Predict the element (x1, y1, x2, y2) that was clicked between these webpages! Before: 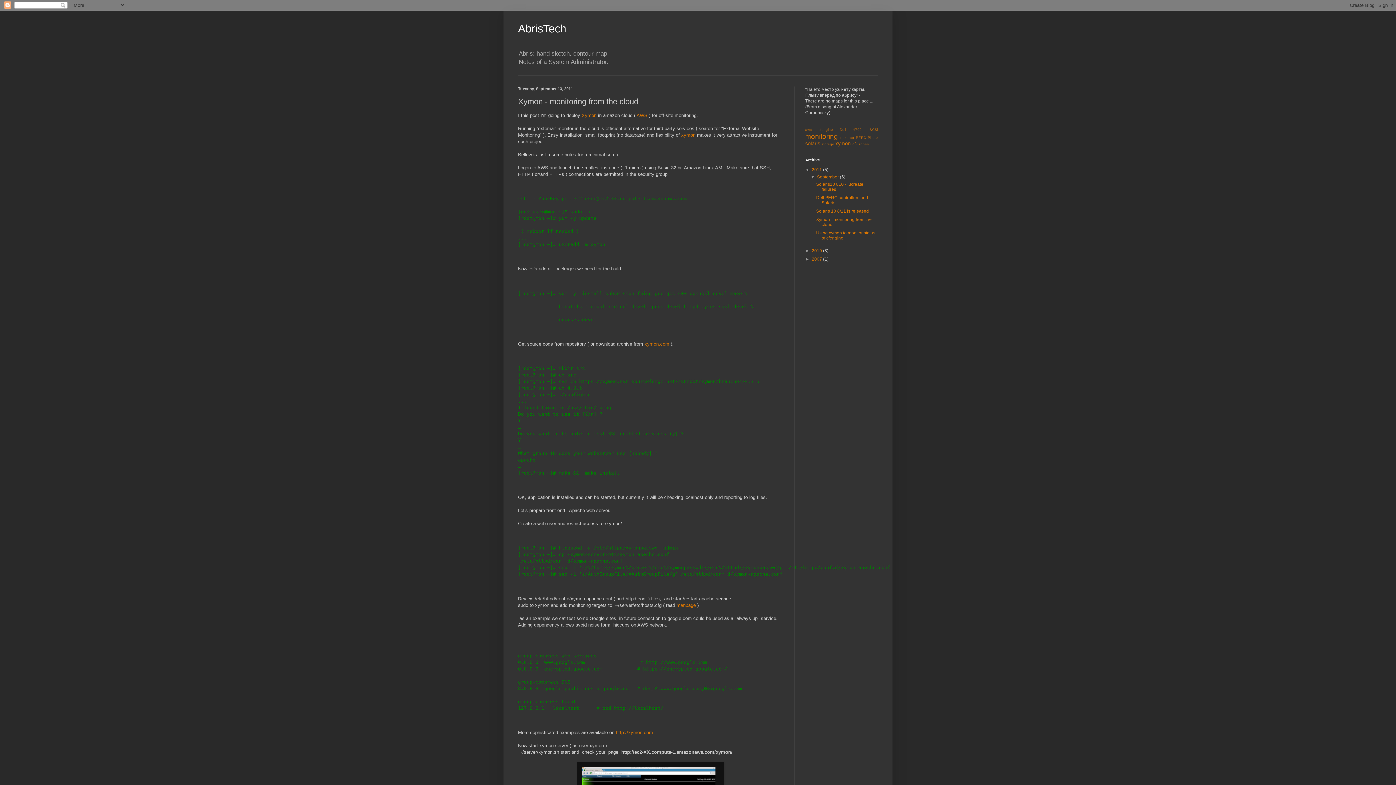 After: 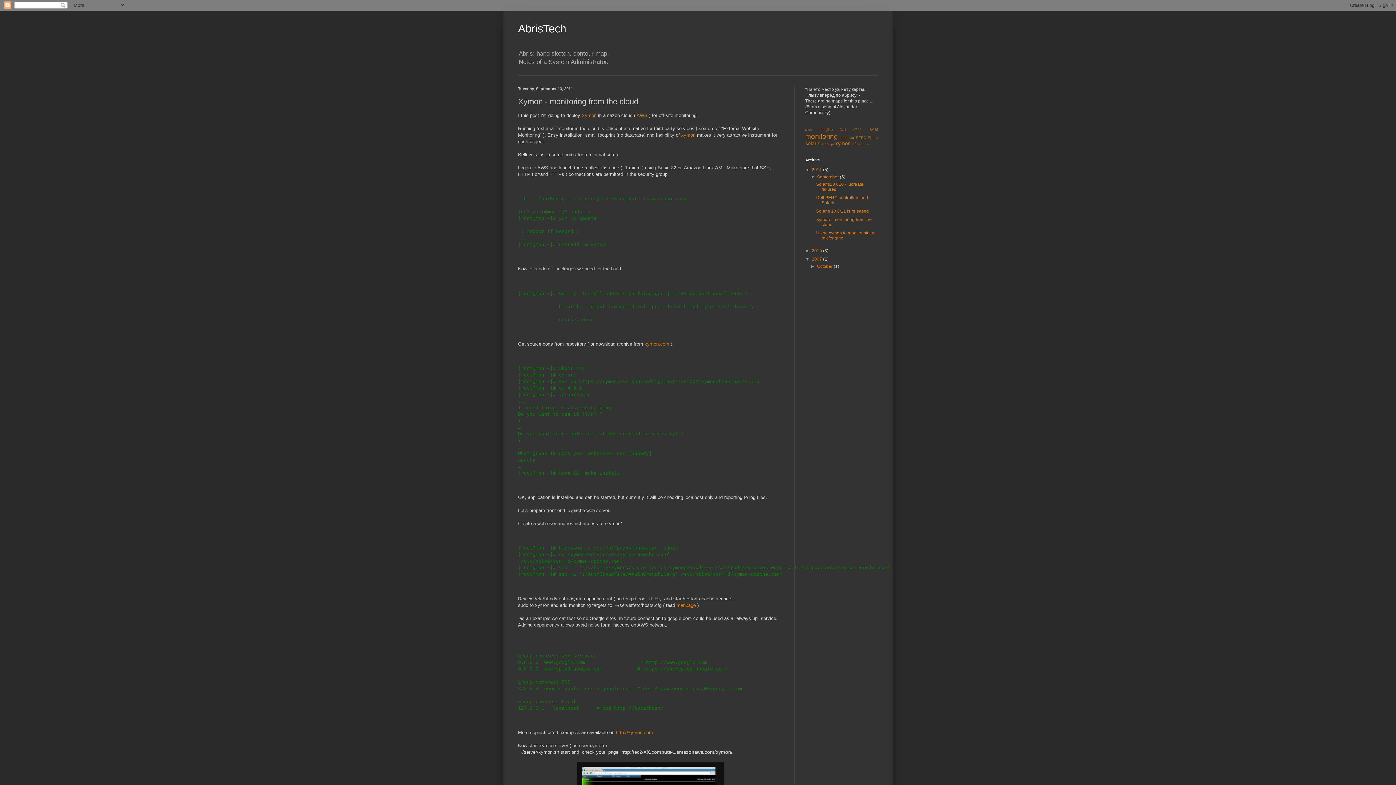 Action: label: ►   bbox: (805, 256, 812, 261)